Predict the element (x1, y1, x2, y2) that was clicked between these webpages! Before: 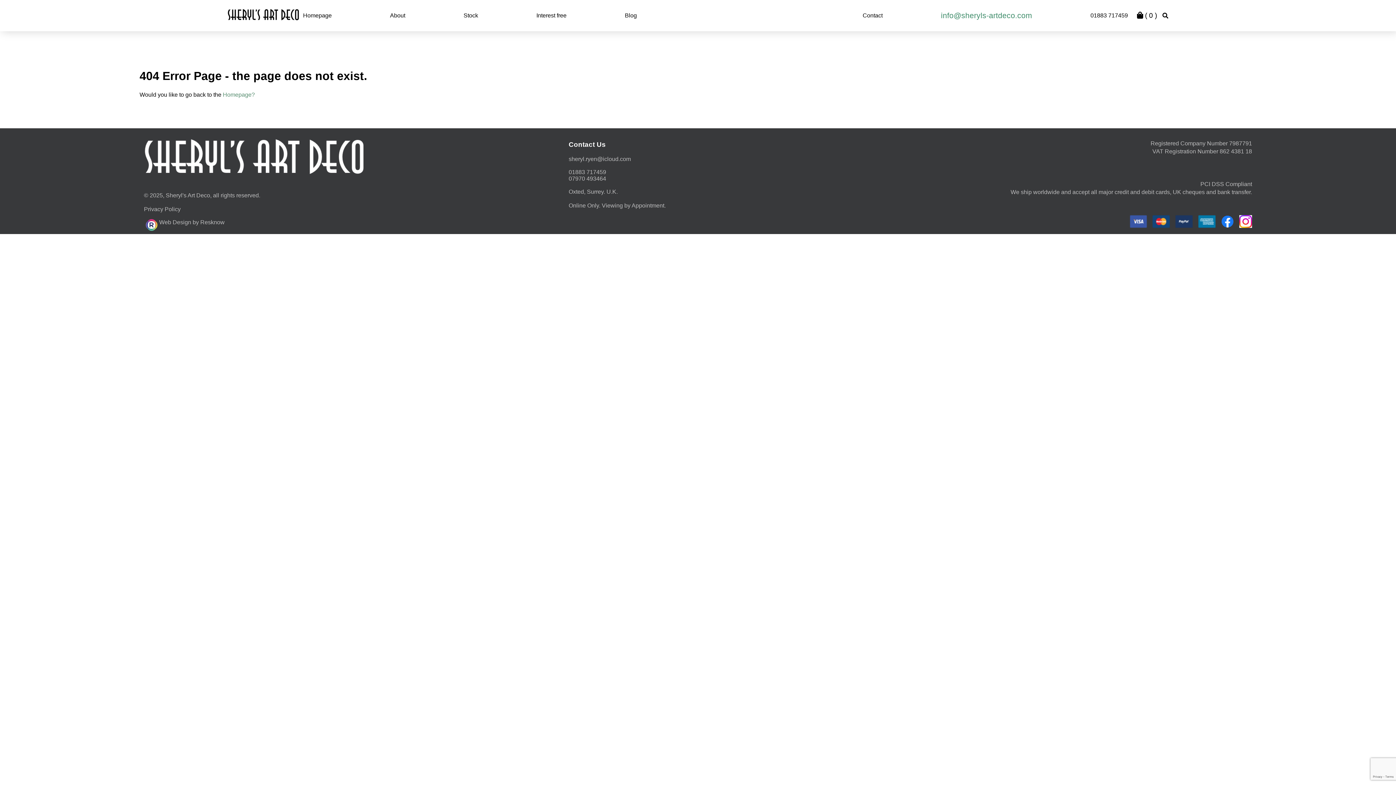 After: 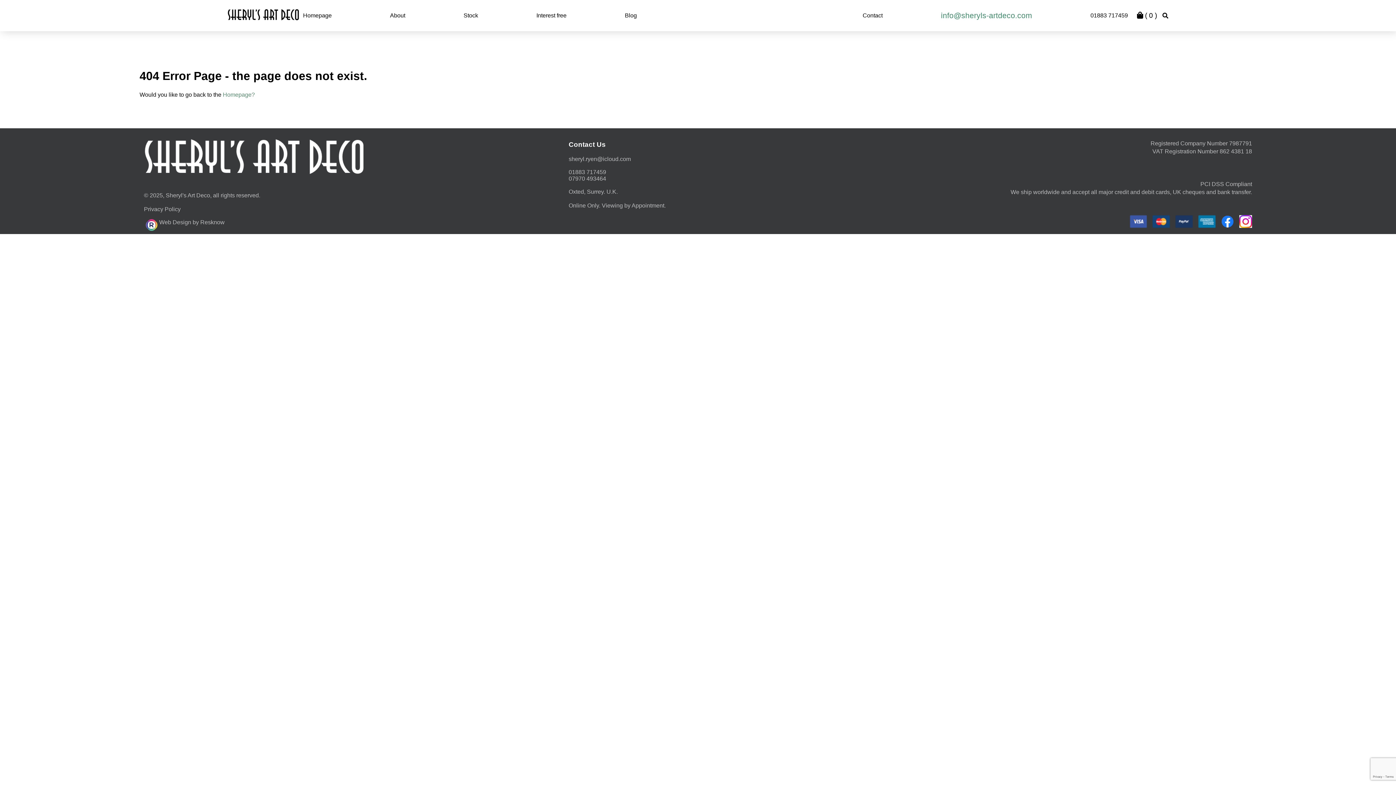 Action: bbox: (568, 169, 606, 175) label: 01883 717459